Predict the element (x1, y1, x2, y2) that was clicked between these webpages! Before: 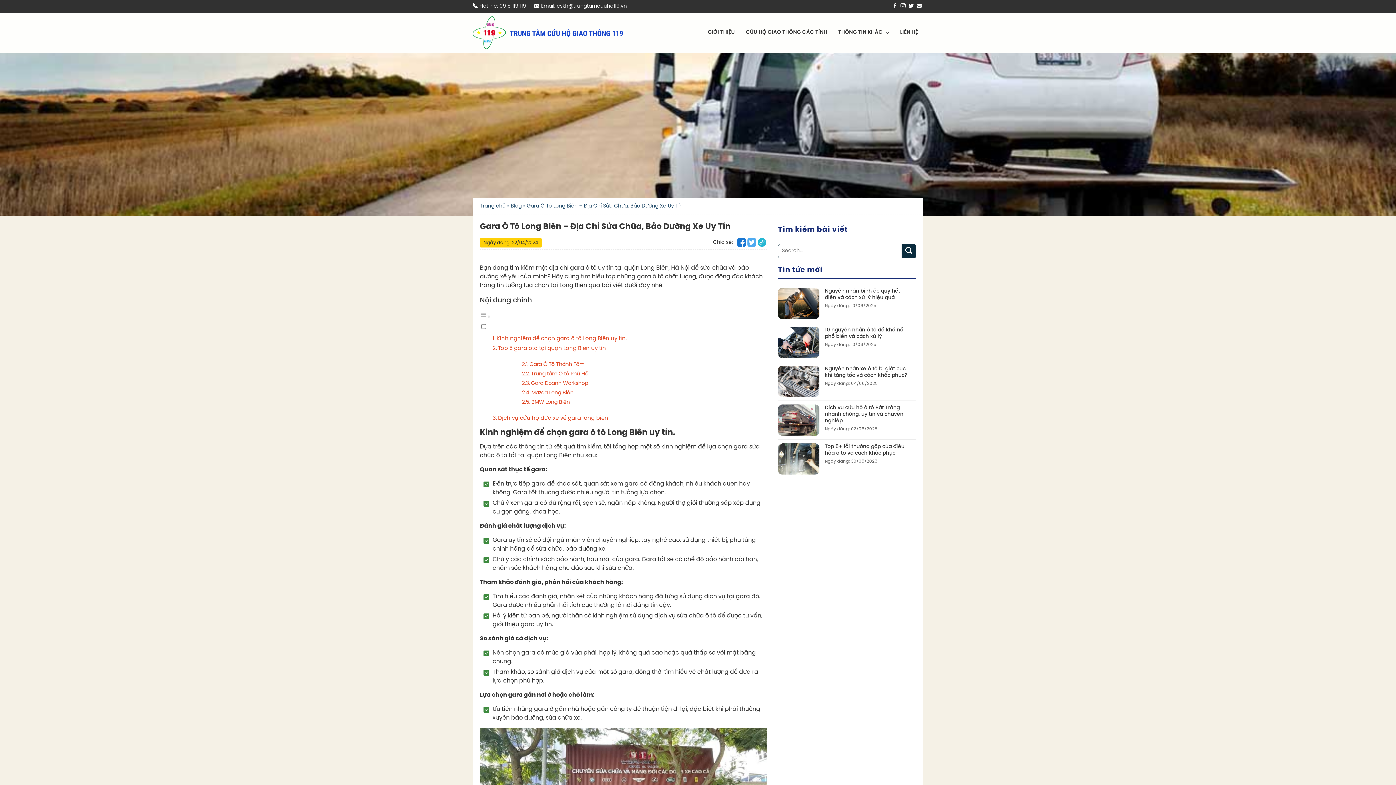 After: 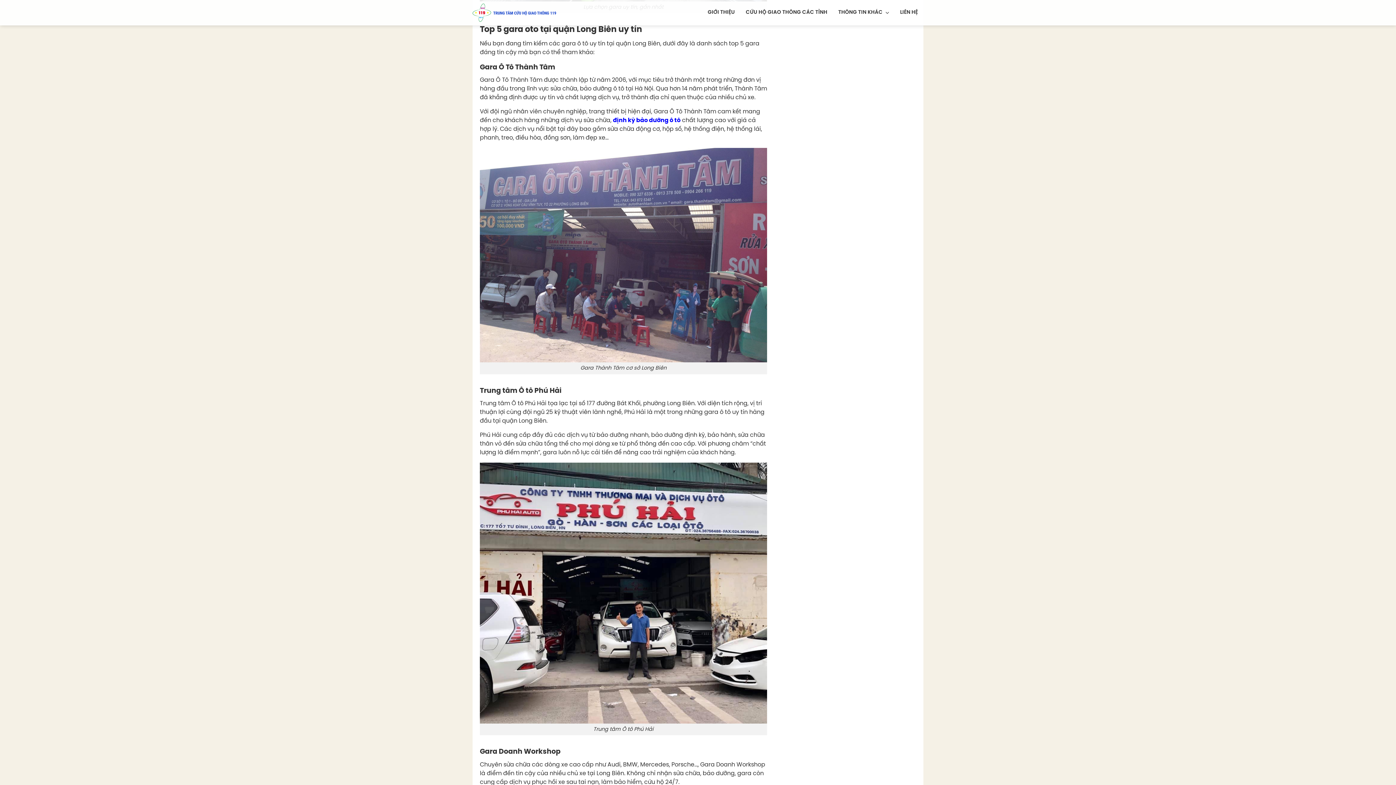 Action: bbox: (498, 345, 606, 351) label: Top 5 gara oto tại quận Long Biên uy tín